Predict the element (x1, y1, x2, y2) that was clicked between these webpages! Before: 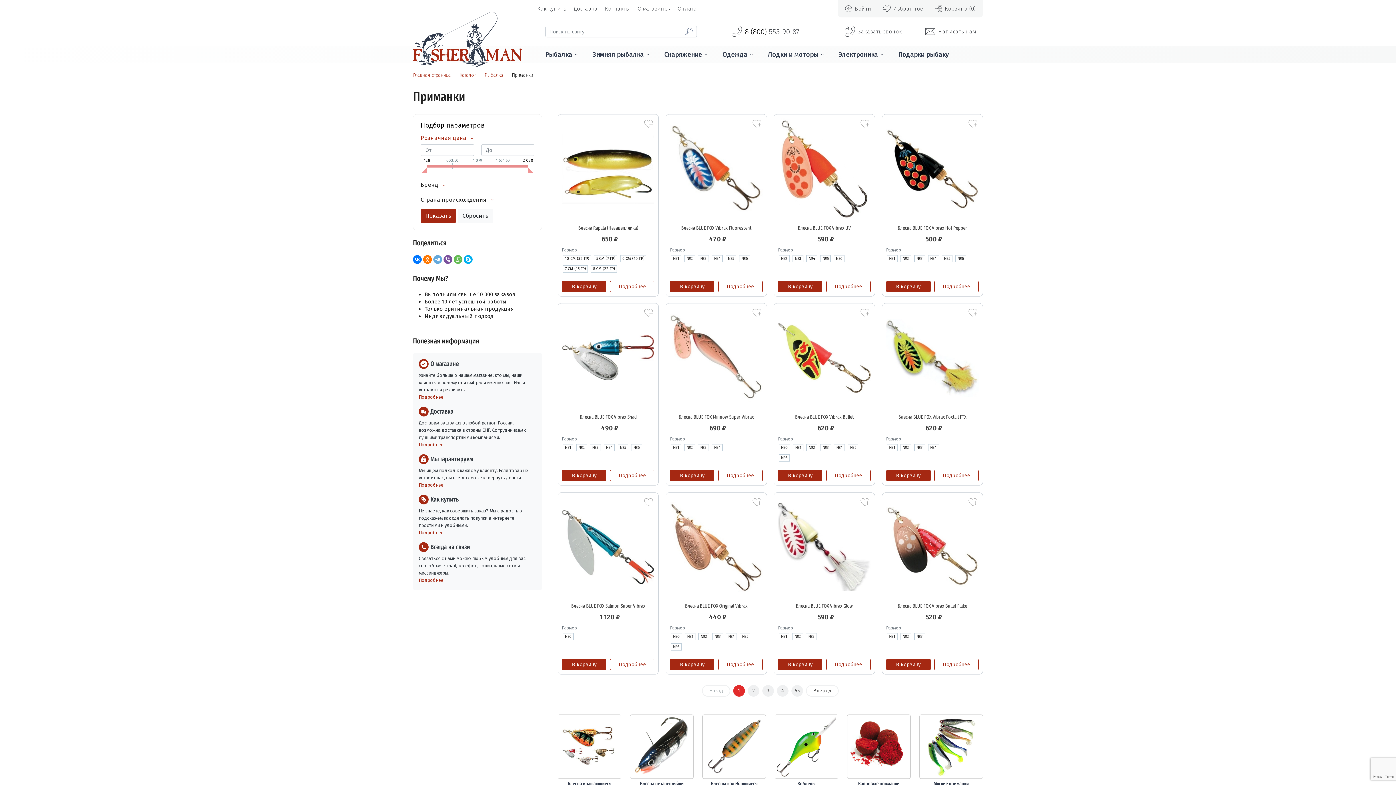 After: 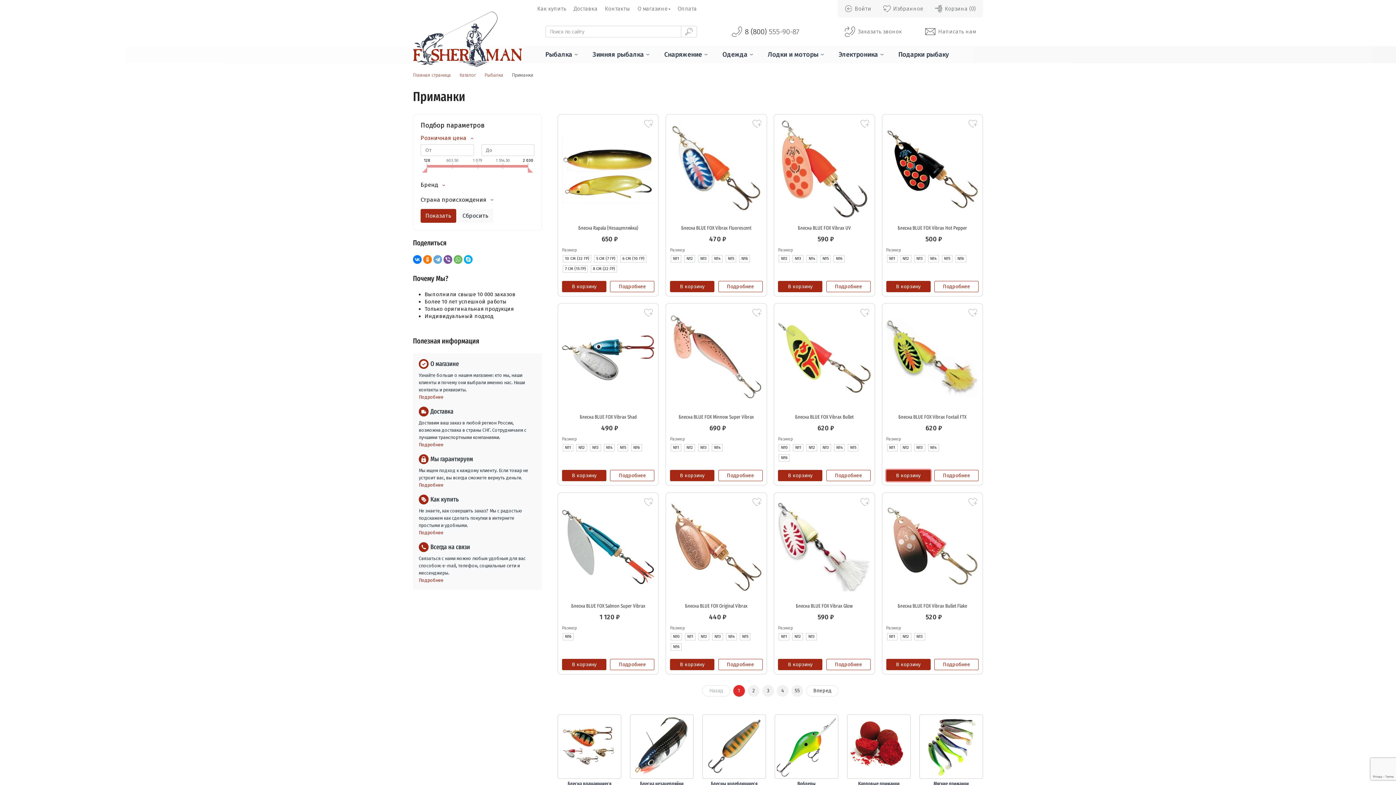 Action: label: В корзину bbox: (886, 470, 930, 481)